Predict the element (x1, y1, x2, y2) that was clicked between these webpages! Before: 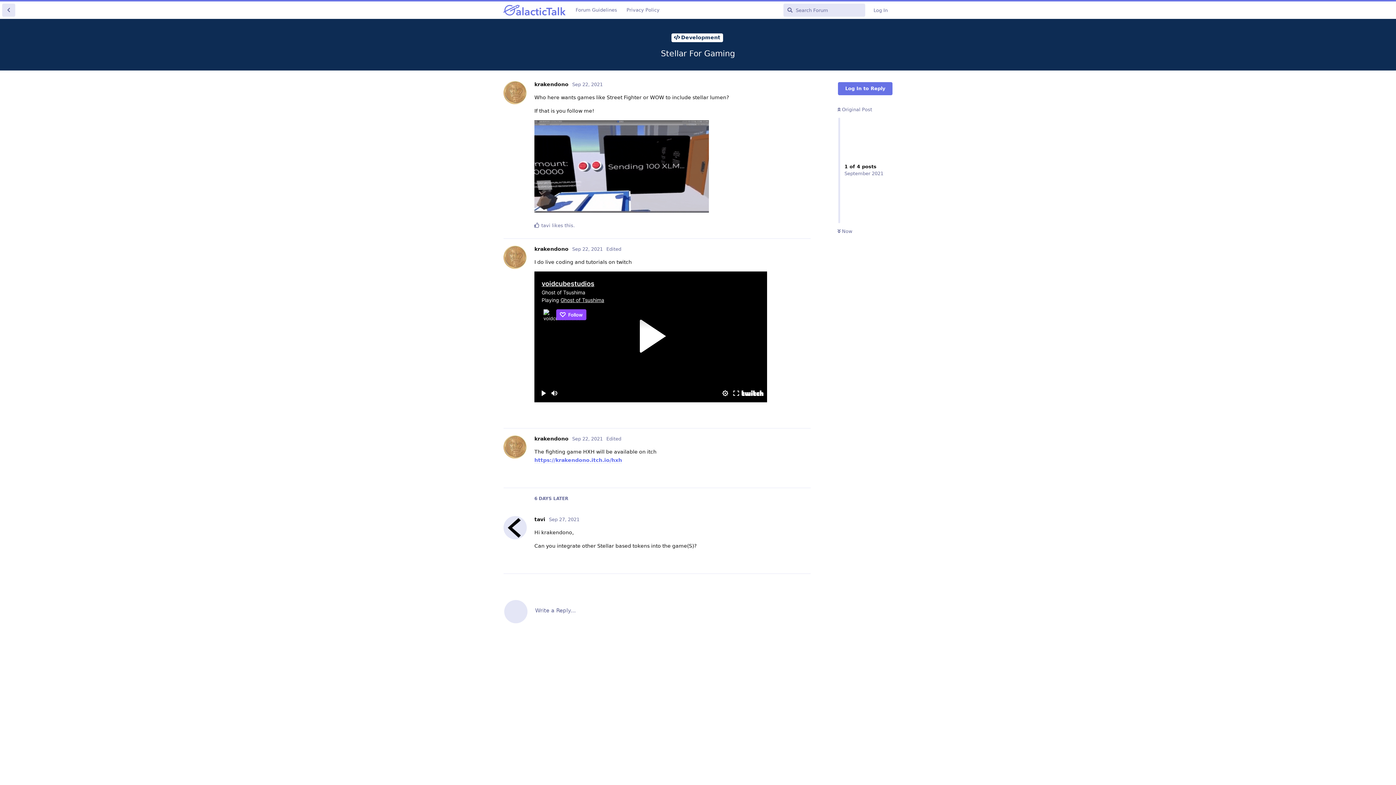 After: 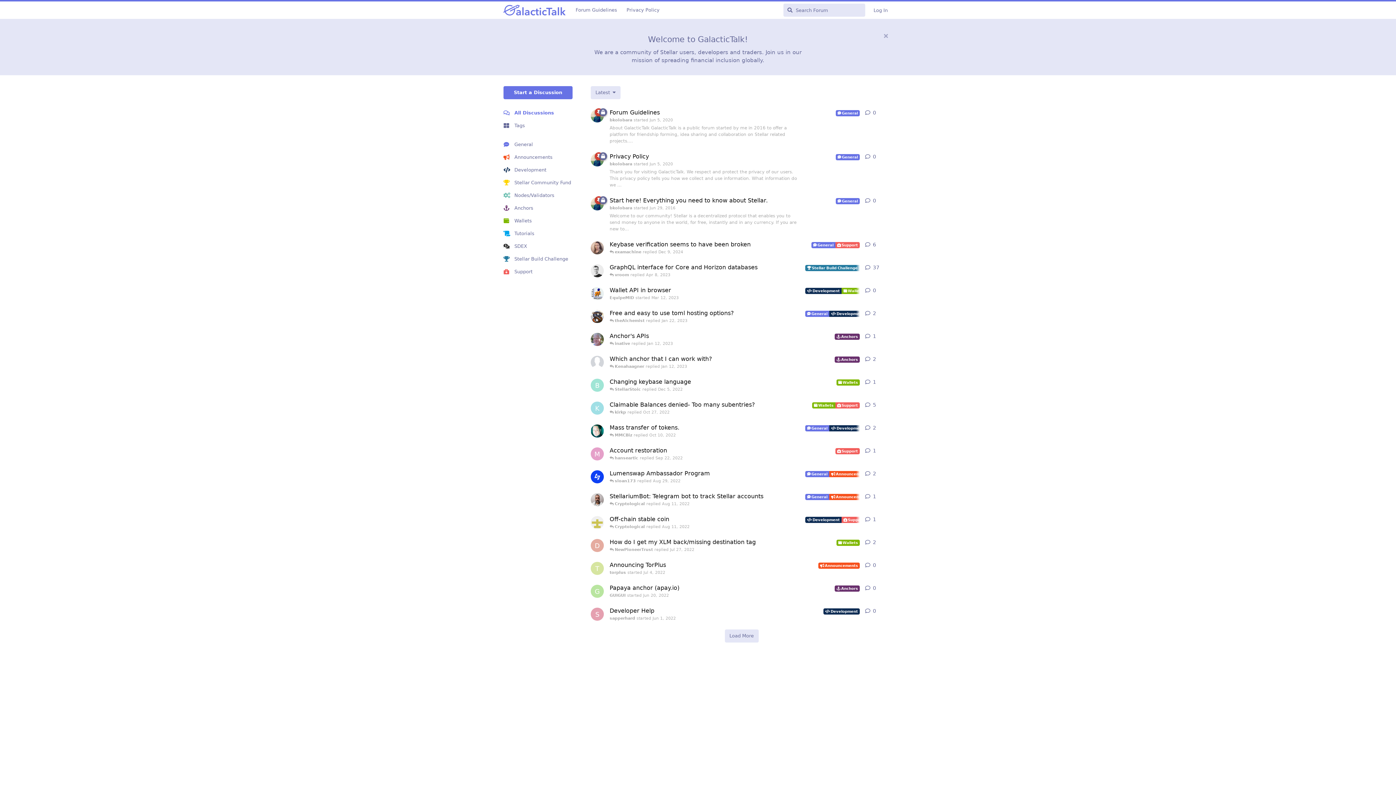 Action: bbox: (2, 3, 15, 16) label: Back to Discussion List